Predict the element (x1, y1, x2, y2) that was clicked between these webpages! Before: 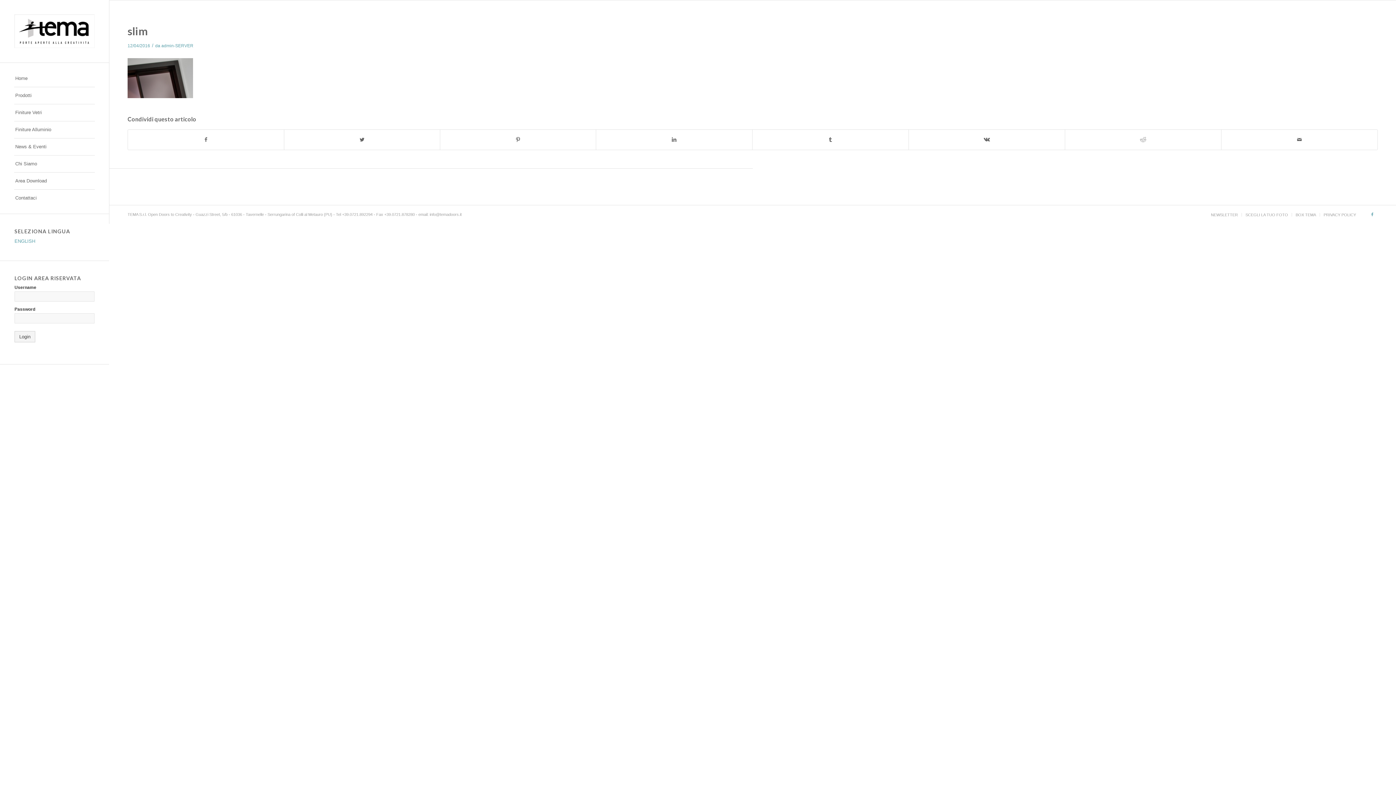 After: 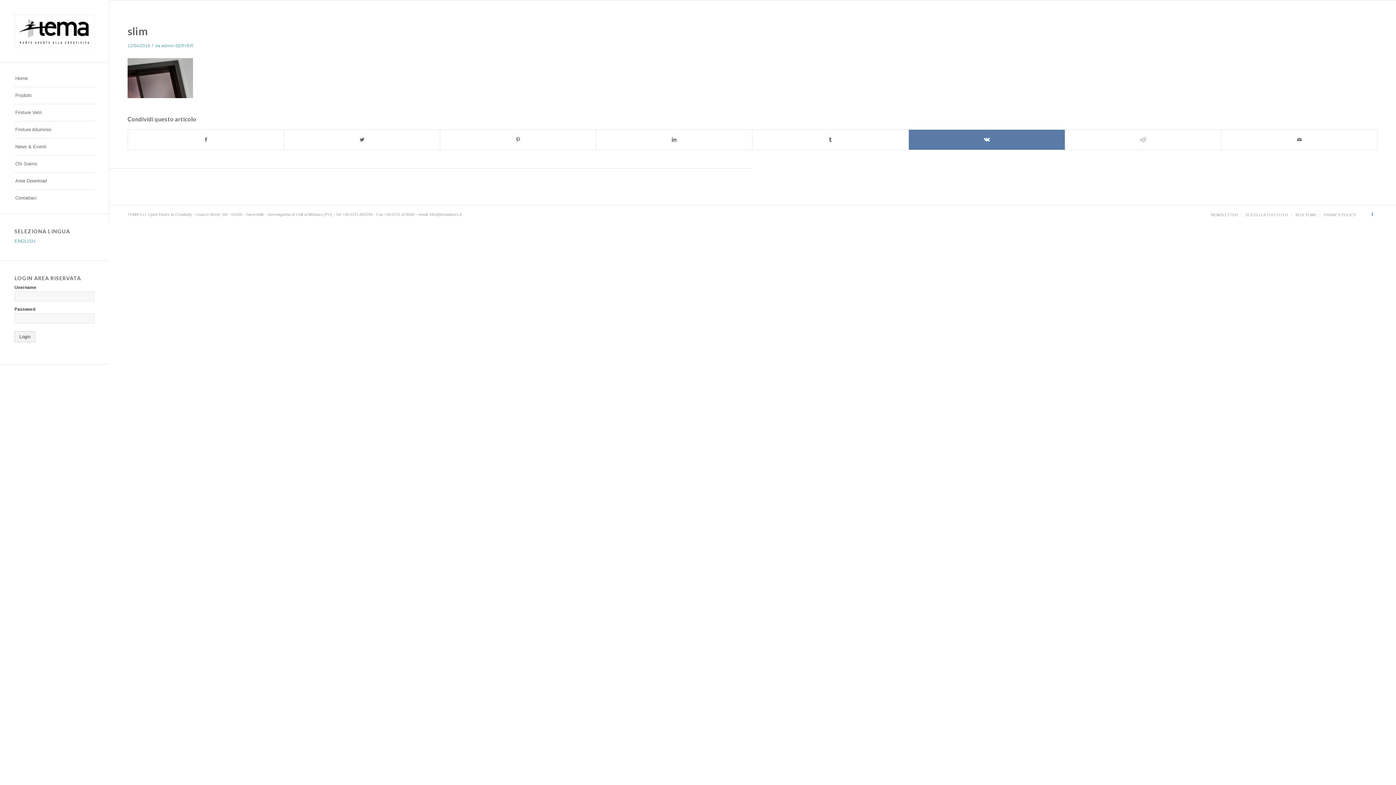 Action: label: Condividi su Vk bbox: (909, 129, 1065, 149)